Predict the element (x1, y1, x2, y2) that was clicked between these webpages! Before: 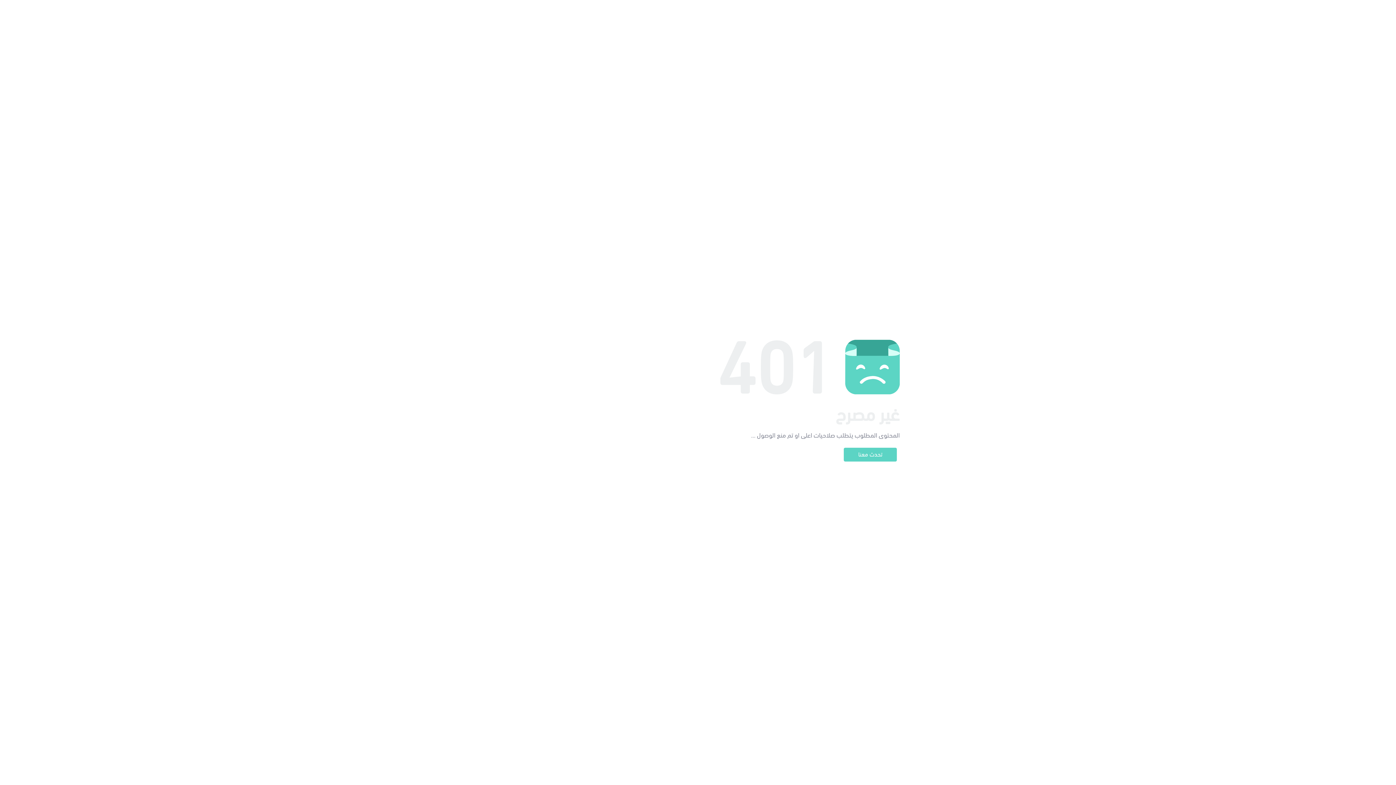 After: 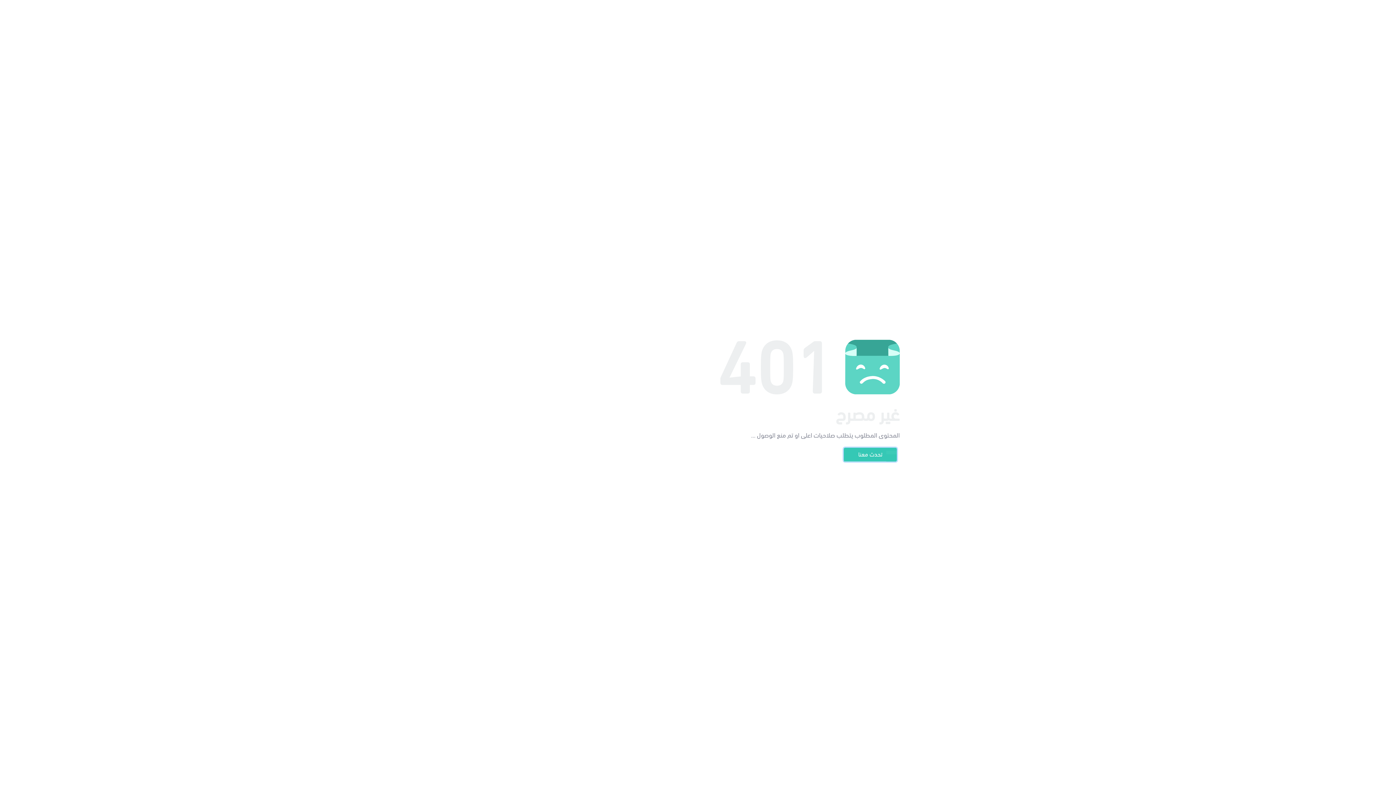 Action: label: تحدث معنا bbox: (844, 448, 897, 461)